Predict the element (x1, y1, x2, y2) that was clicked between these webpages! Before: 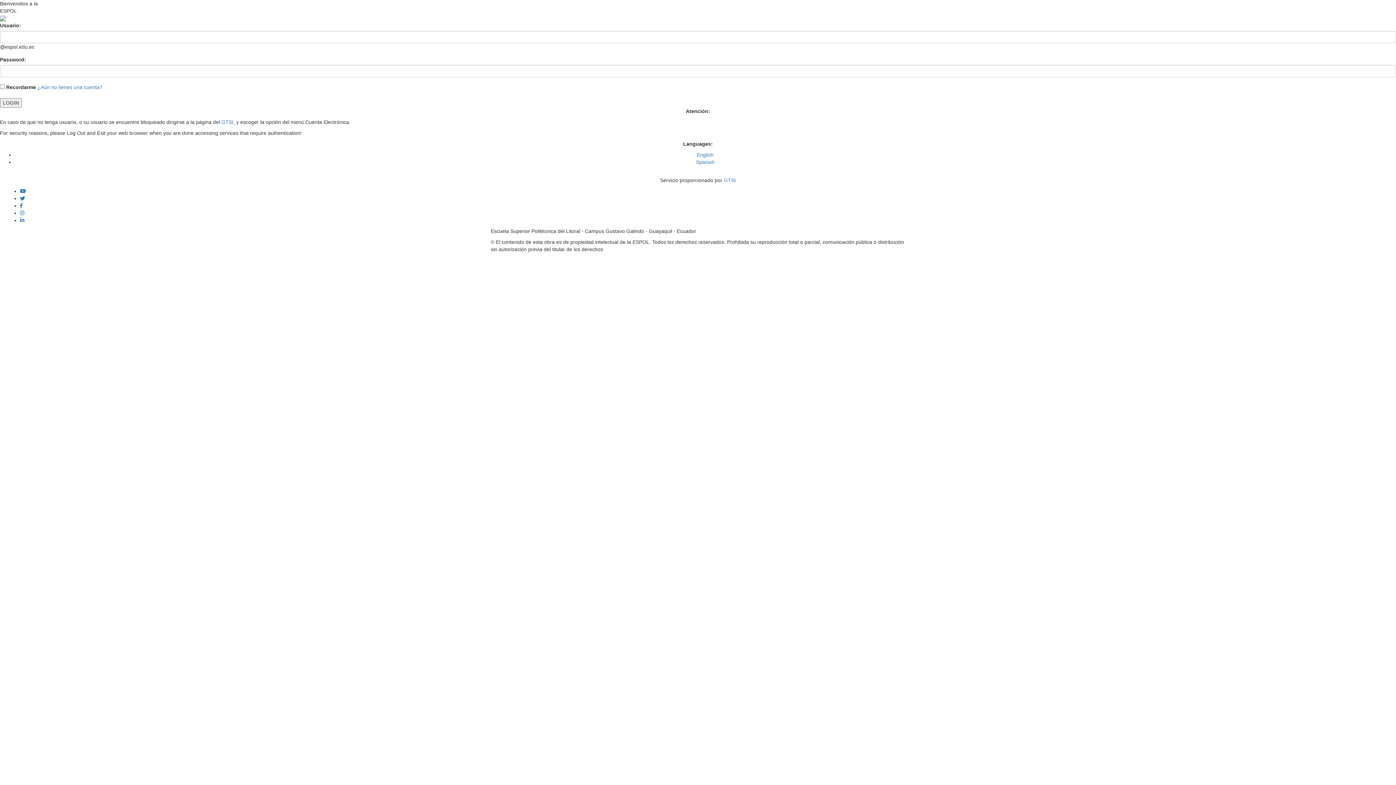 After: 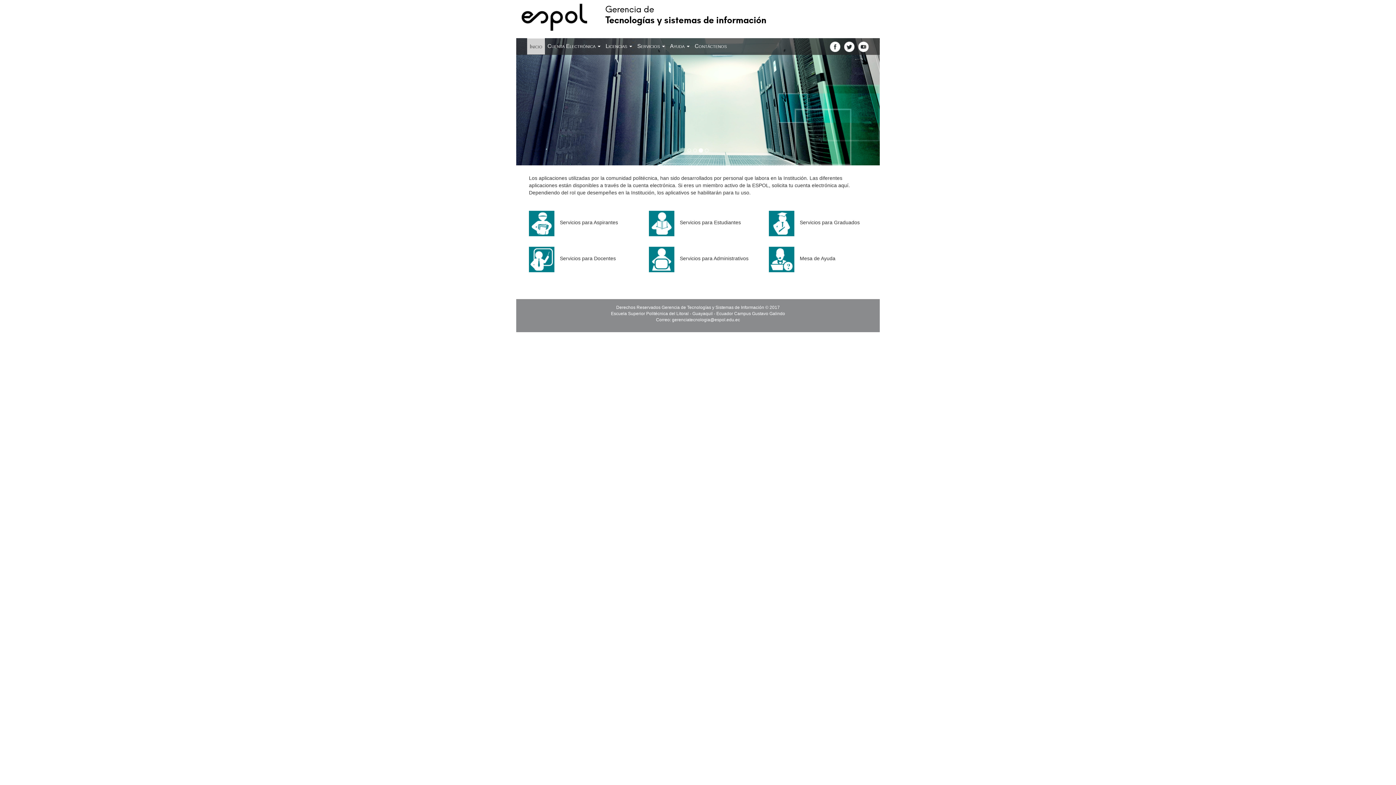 Action: bbox: (724, 177, 736, 183) label: GTSI